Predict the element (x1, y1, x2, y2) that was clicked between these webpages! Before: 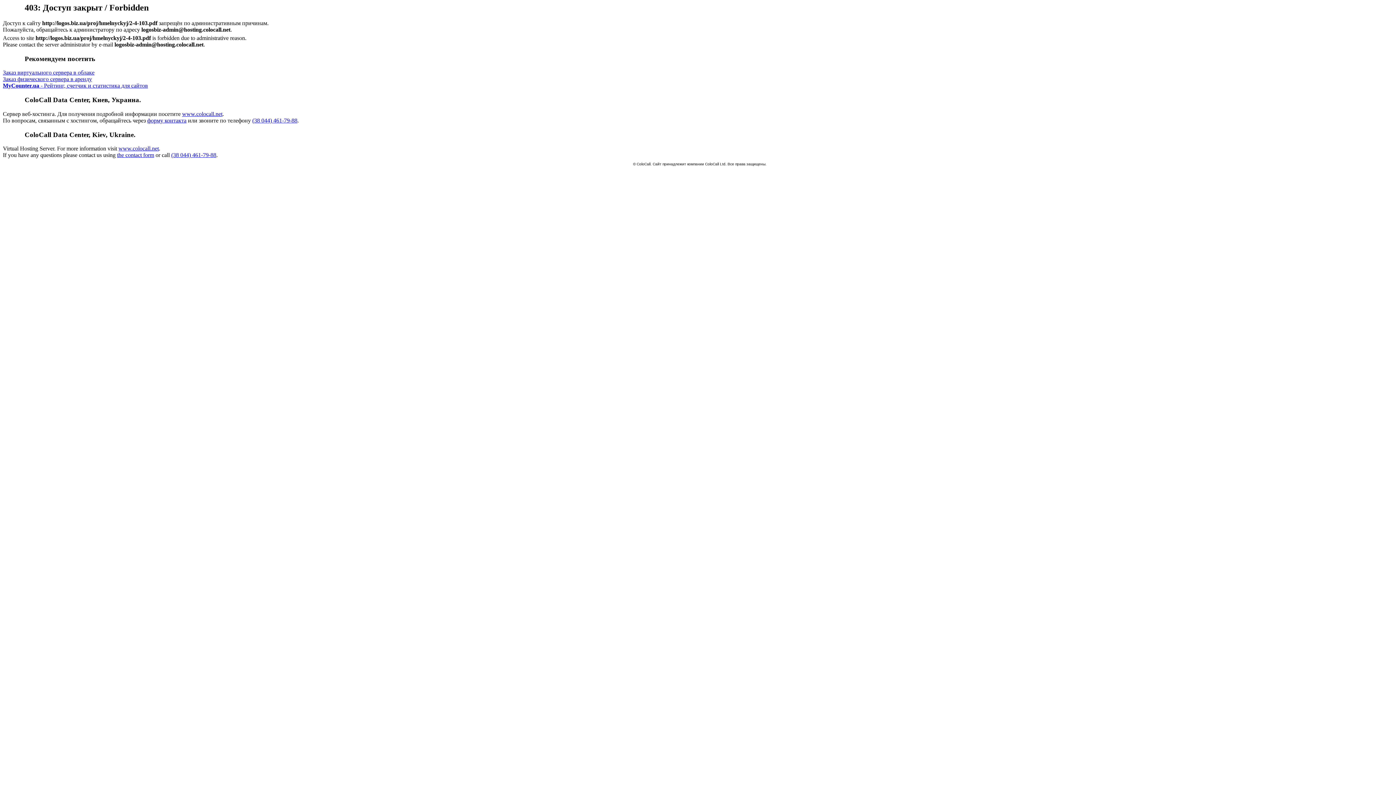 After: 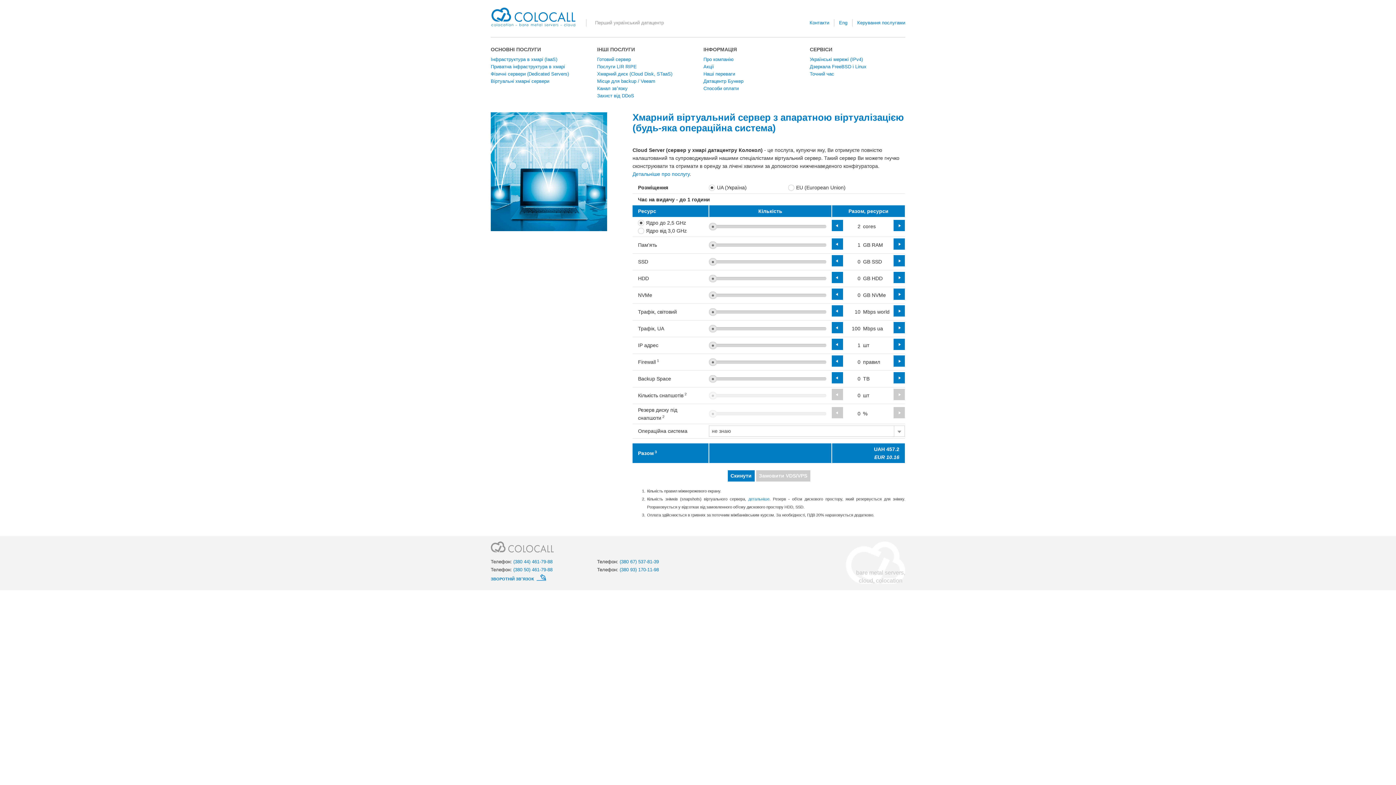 Action: label: Заказ виртуального сервера в облаке bbox: (2, 69, 94, 75)